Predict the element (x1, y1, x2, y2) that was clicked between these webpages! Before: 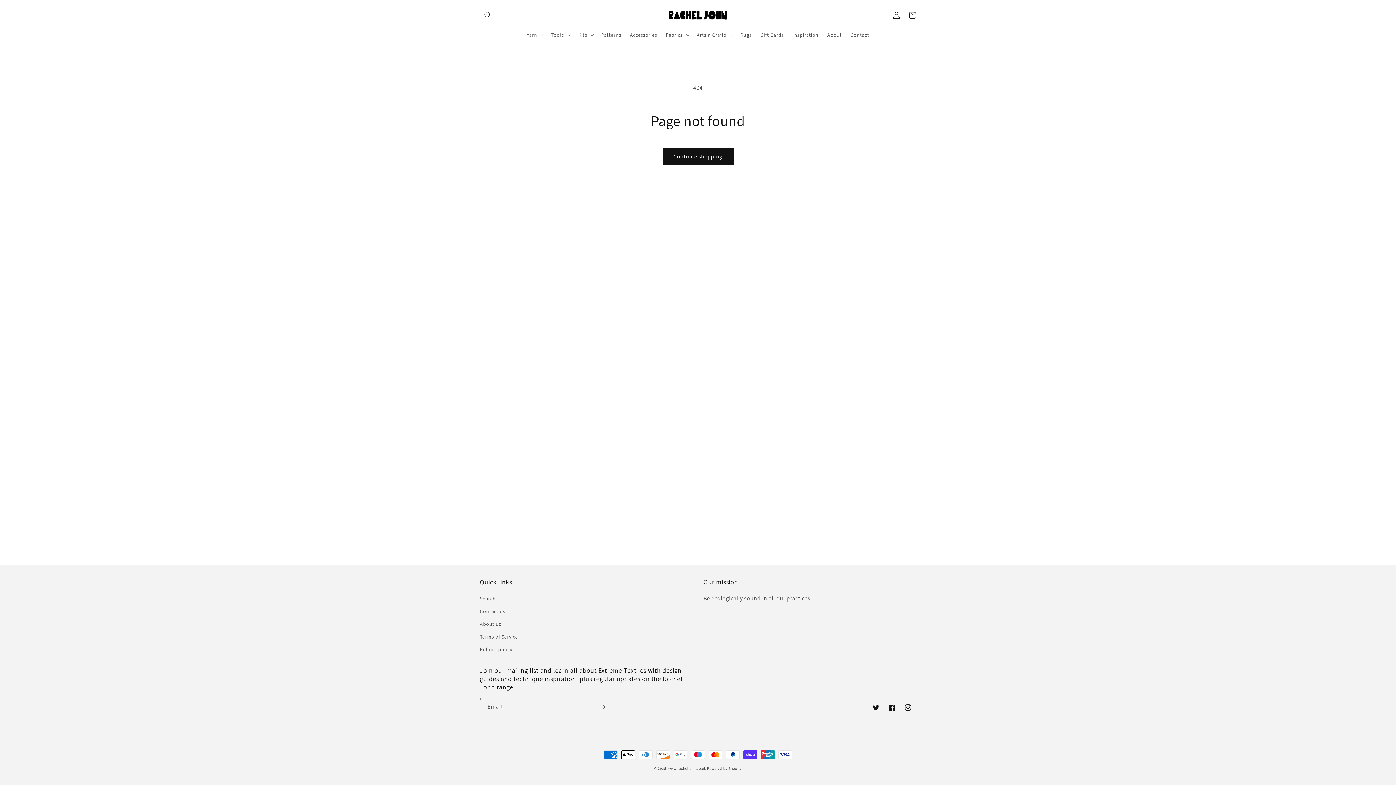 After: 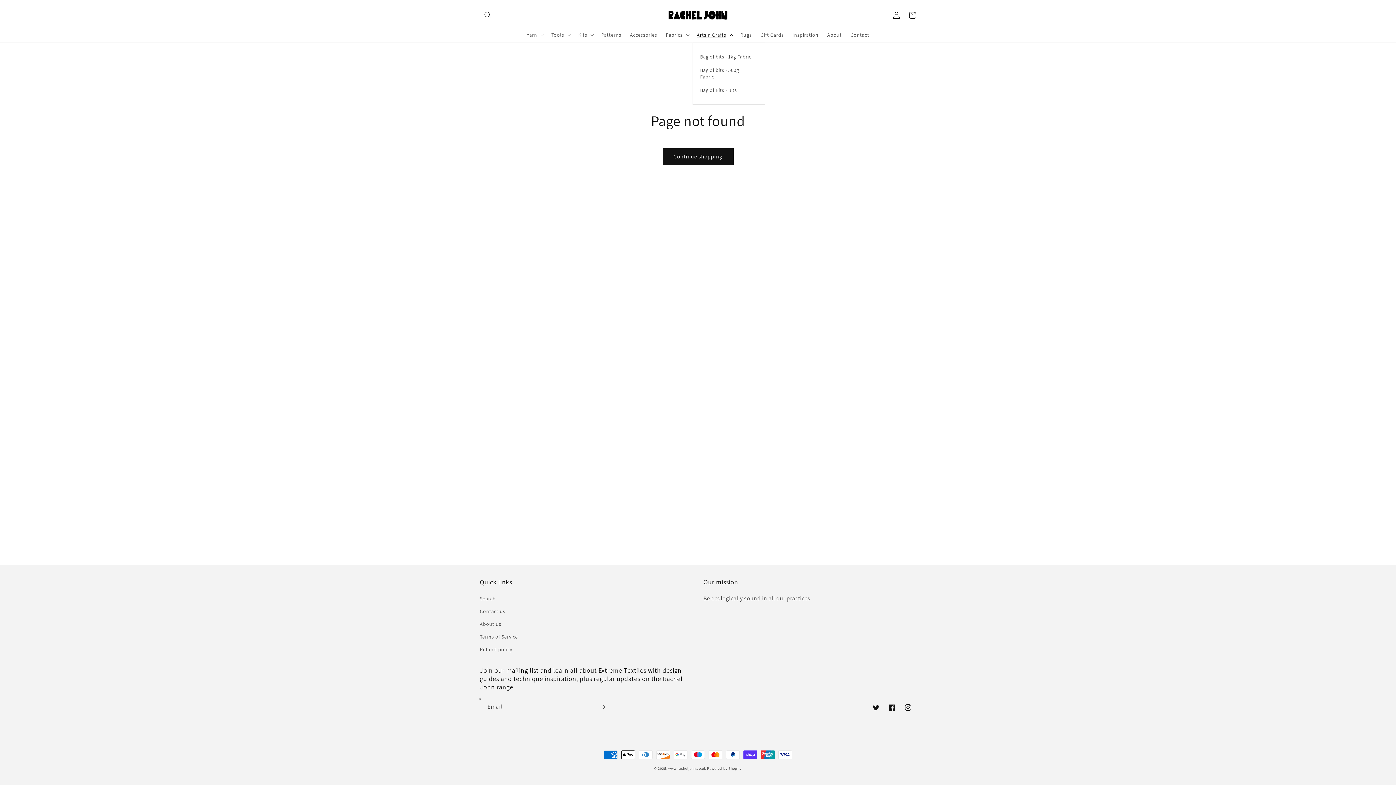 Action: bbox: (692, 27, 736, 42) label: Arts n Crafts